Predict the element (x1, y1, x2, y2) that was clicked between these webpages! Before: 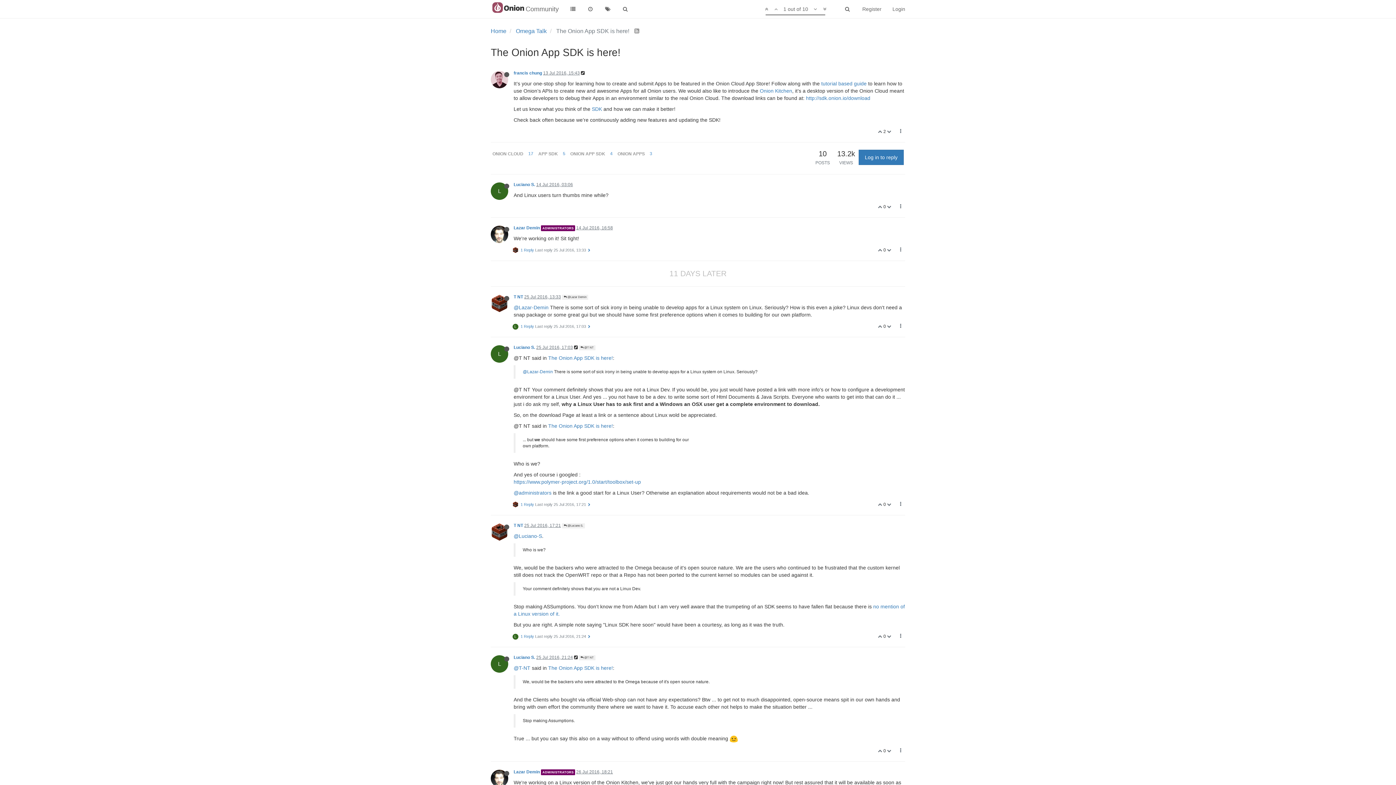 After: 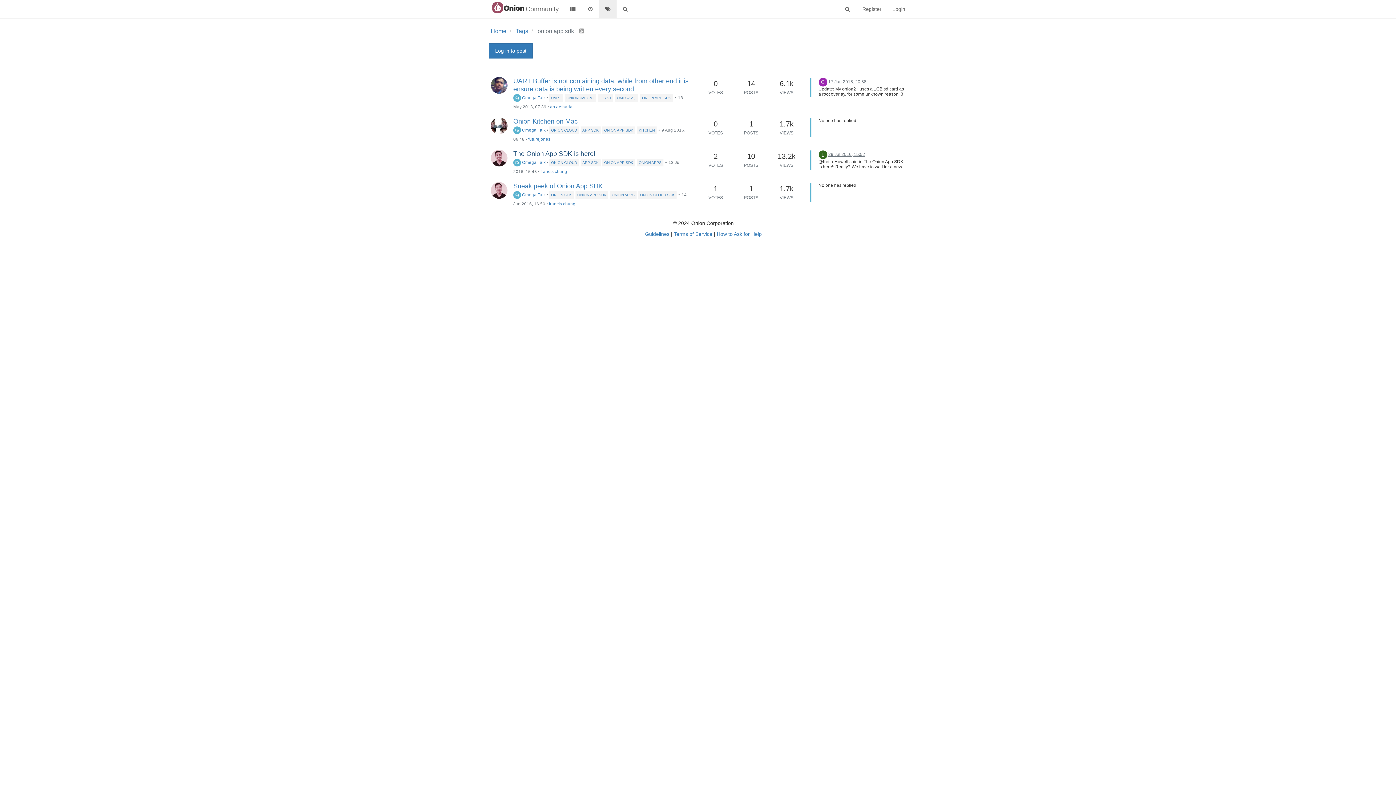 Action: label: ONION APP SDK 4 bbox: (568, 150, 614, 156)